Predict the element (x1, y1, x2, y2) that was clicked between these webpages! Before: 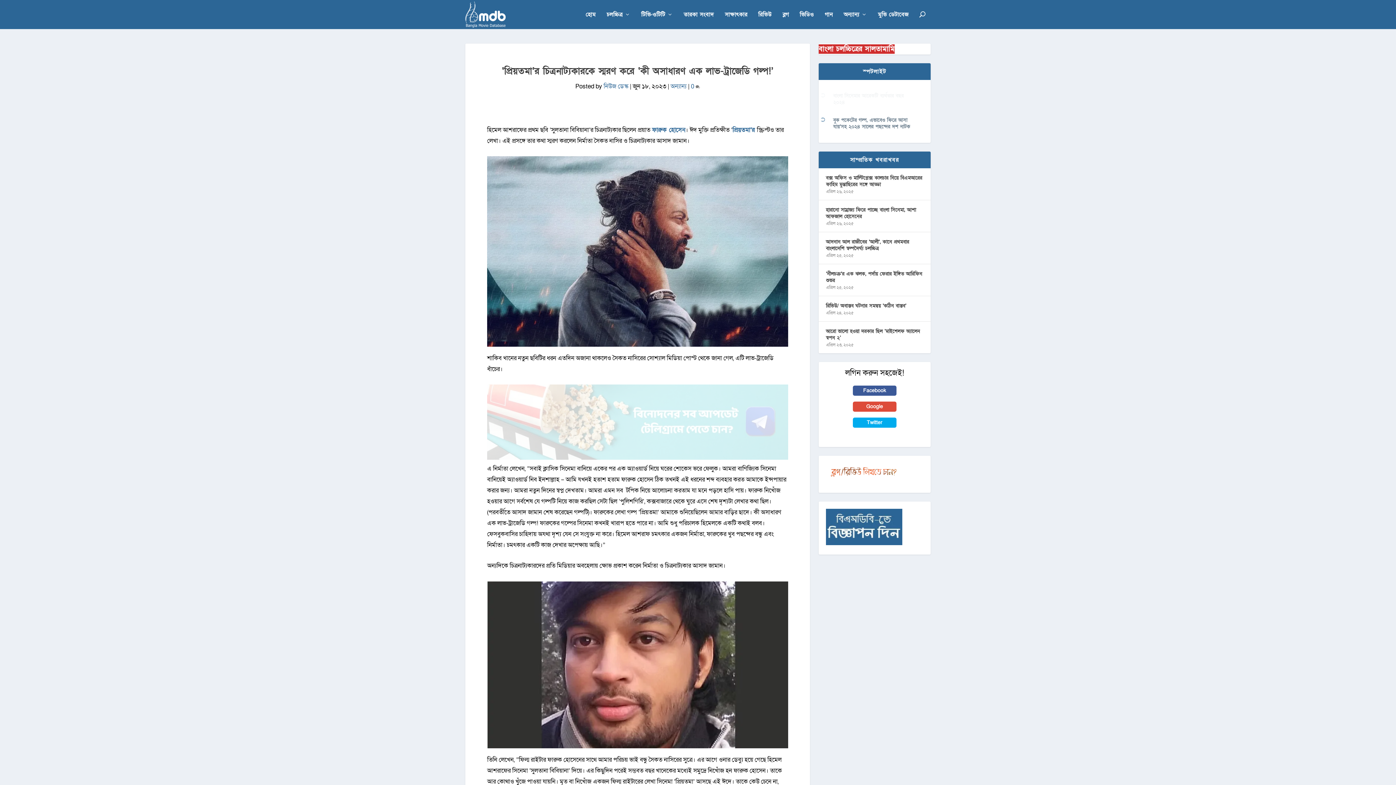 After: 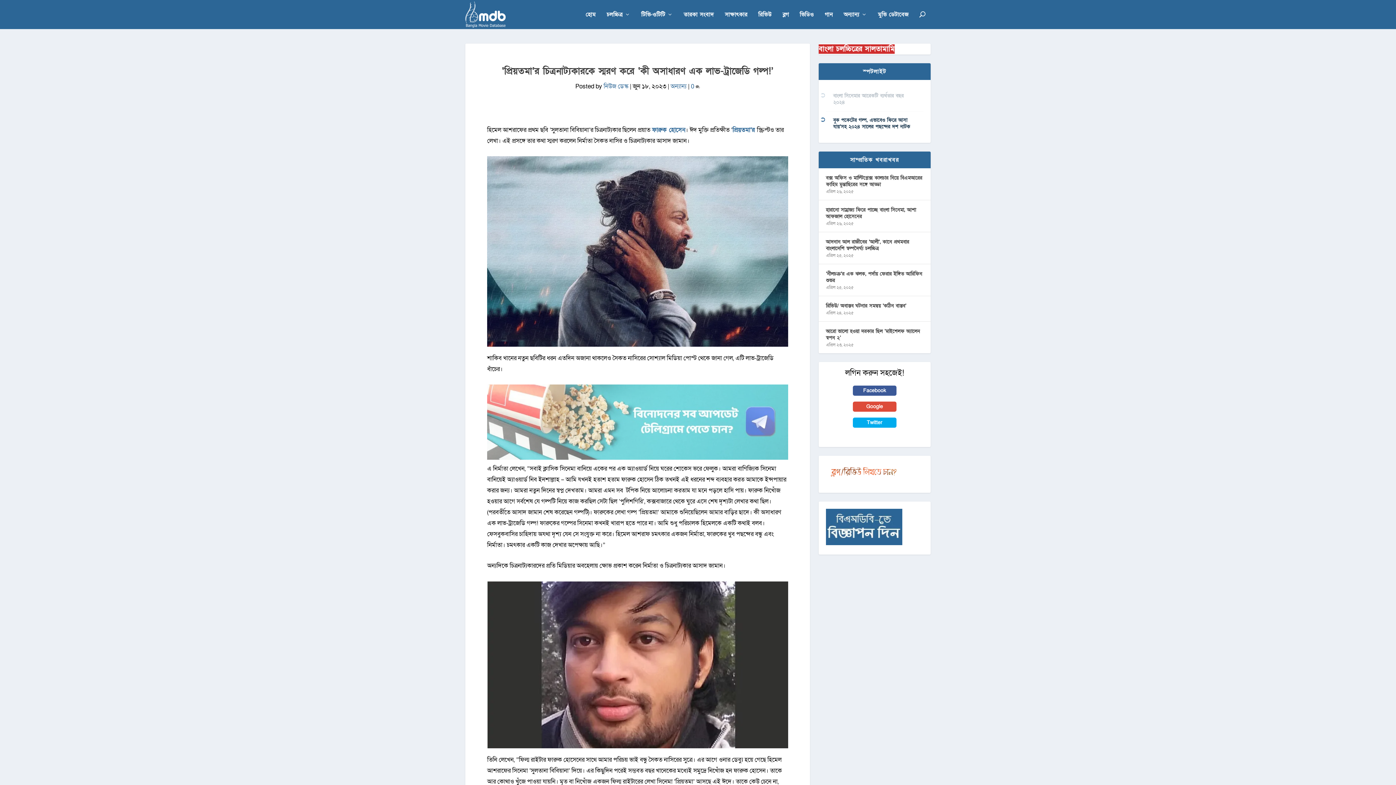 Action: bbox: (826, 540, 902, 547)